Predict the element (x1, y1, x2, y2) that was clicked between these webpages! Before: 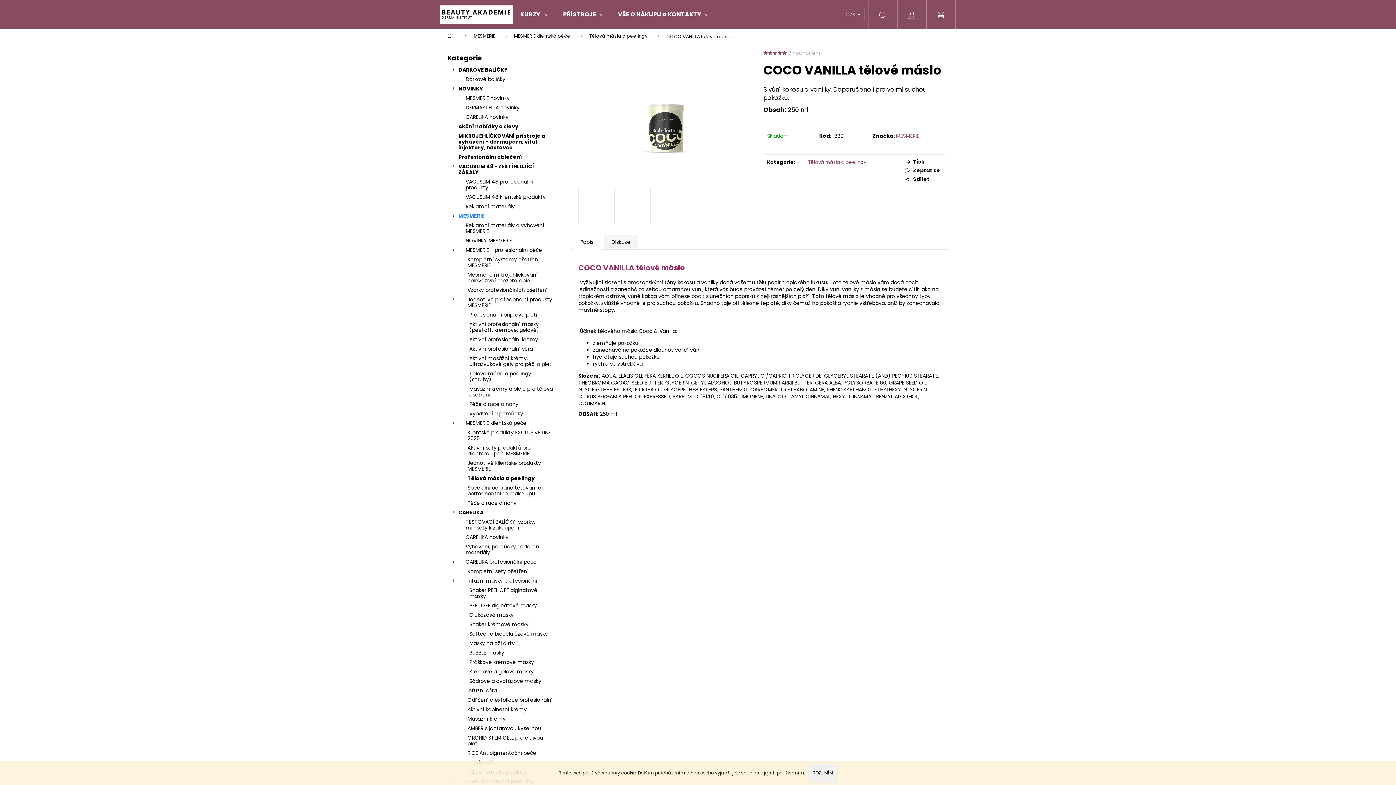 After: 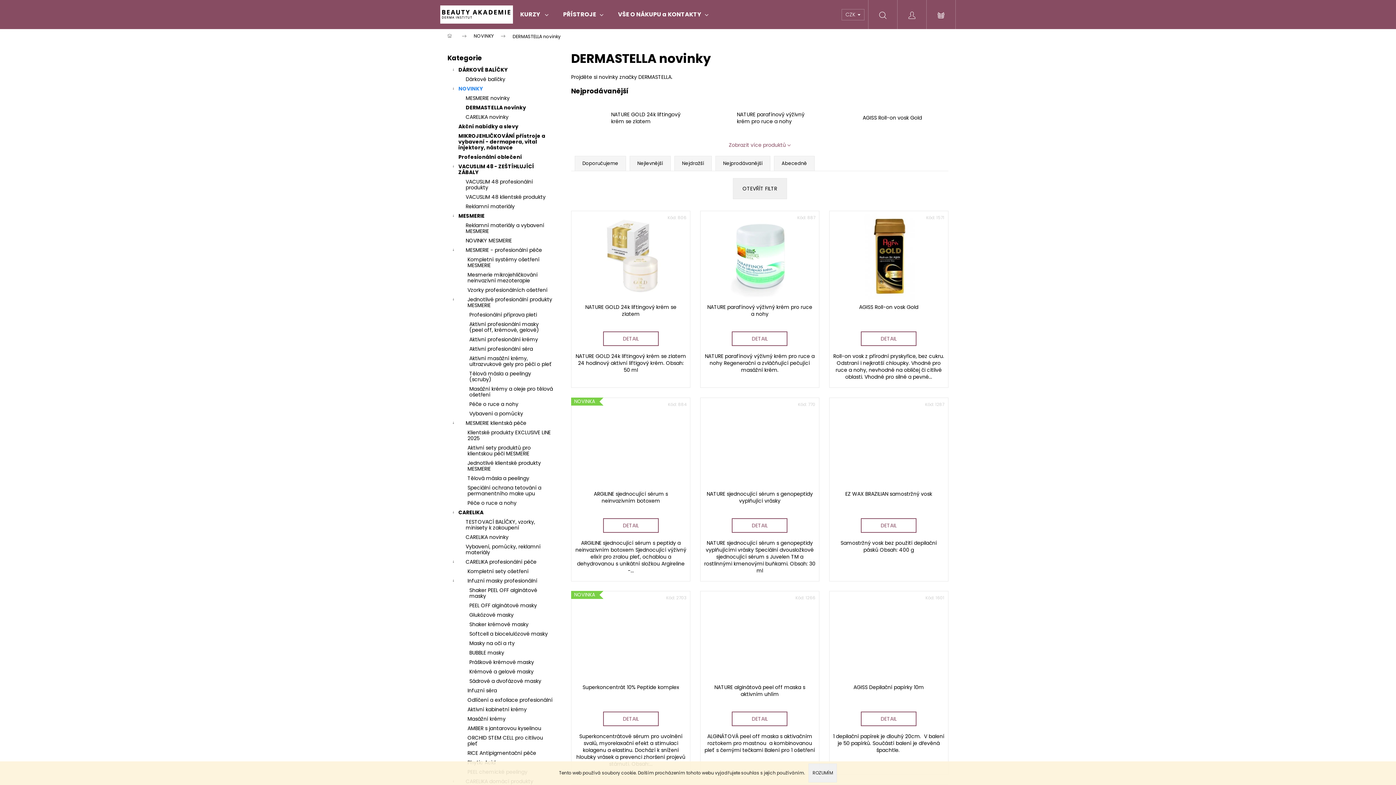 Action: label: DERMASTELLA novinky bbox: (447, 102, 556, 112)